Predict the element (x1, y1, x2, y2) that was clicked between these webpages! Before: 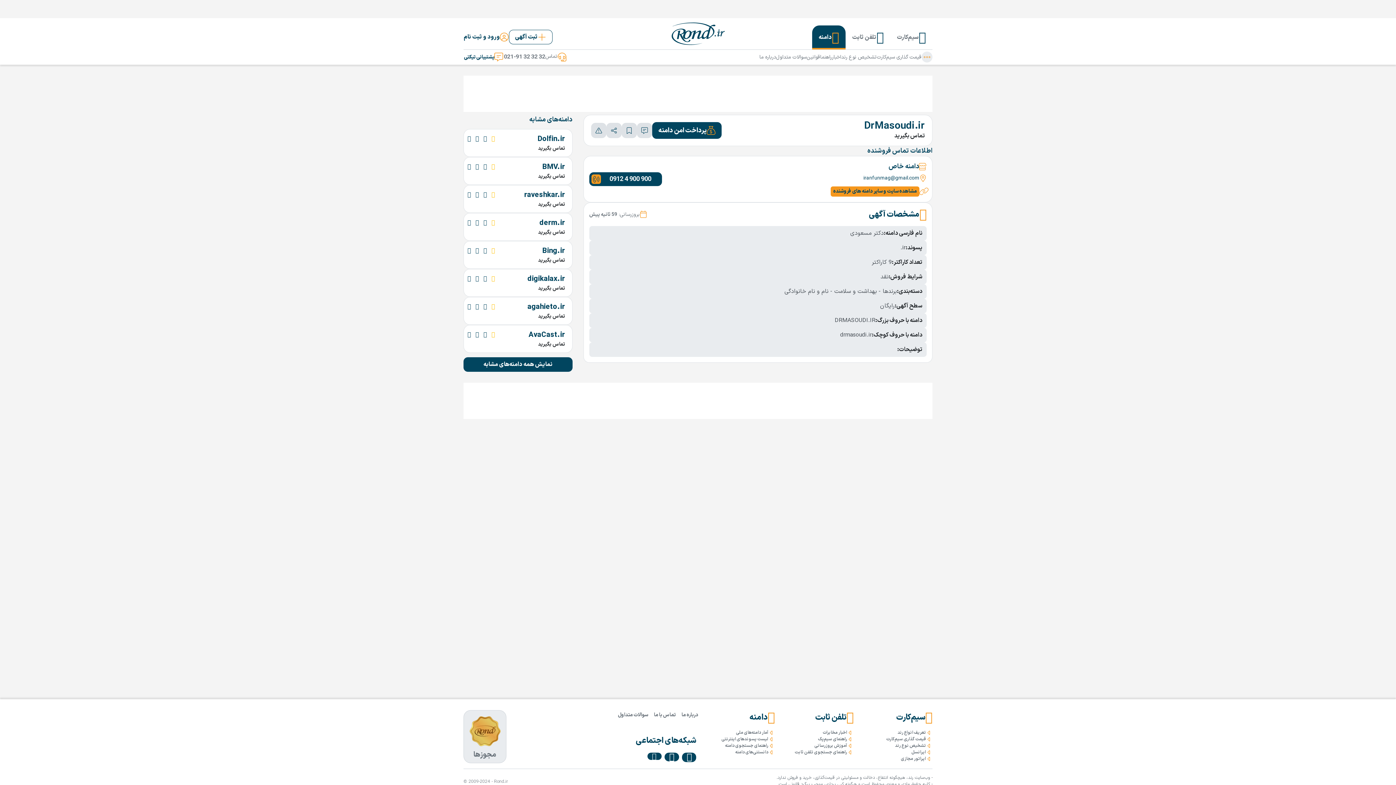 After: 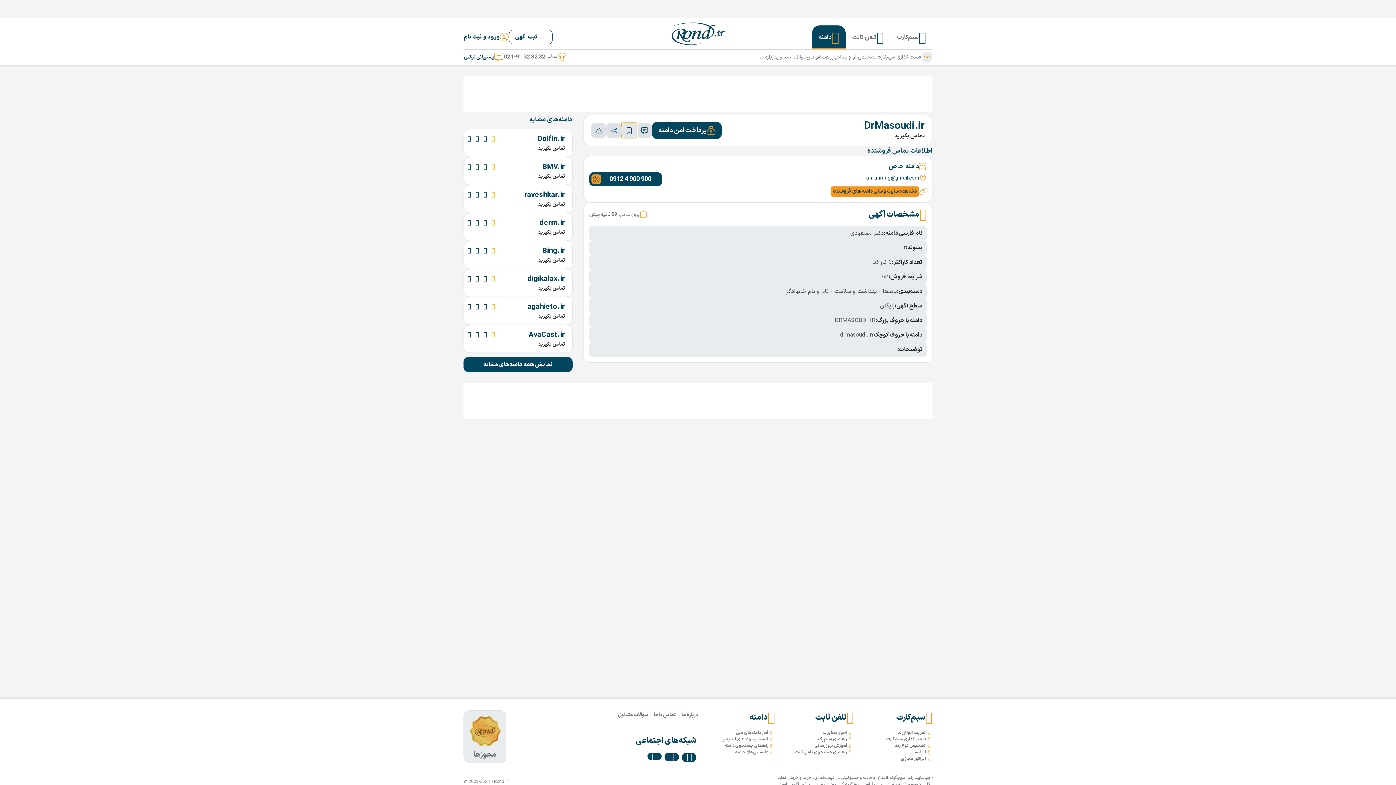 Action: bbox: (621, 122, 637, 138)